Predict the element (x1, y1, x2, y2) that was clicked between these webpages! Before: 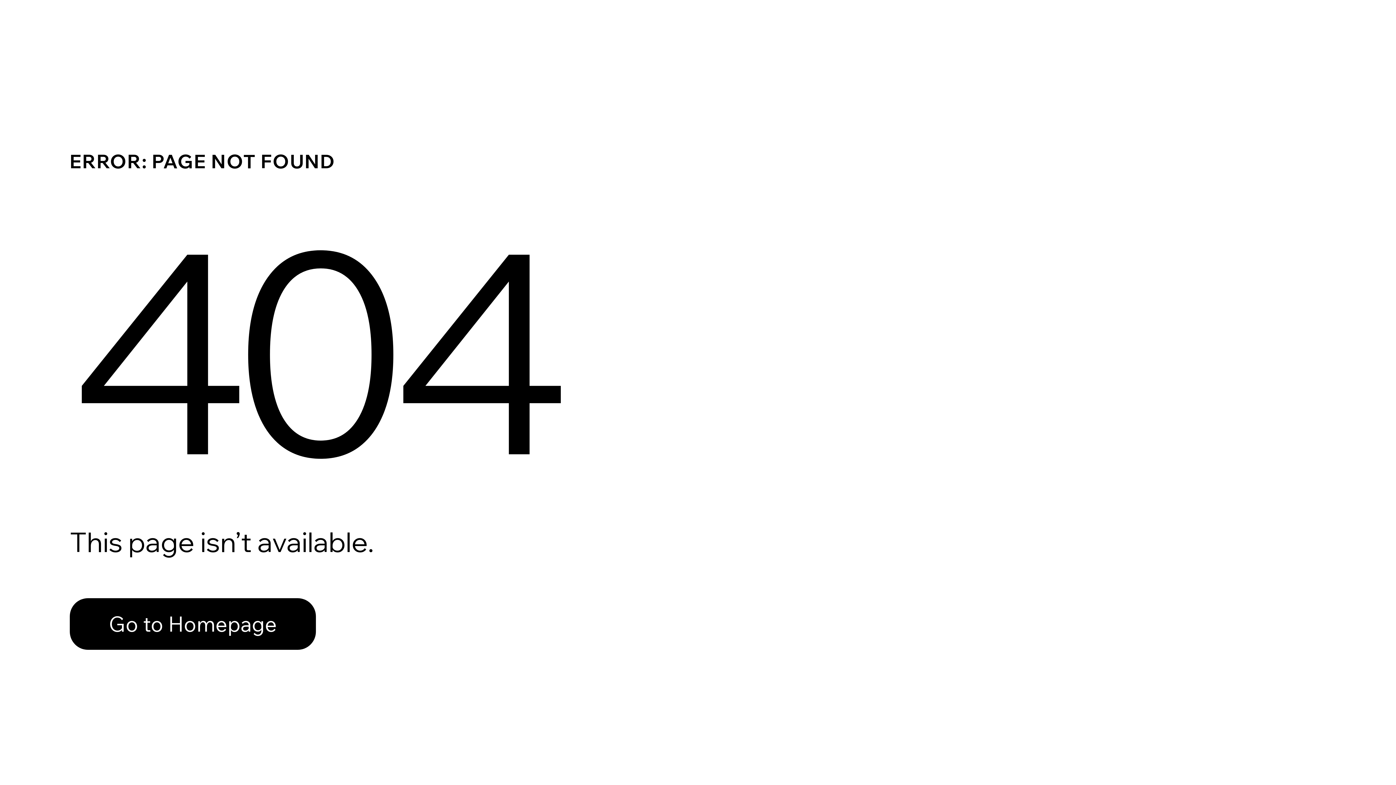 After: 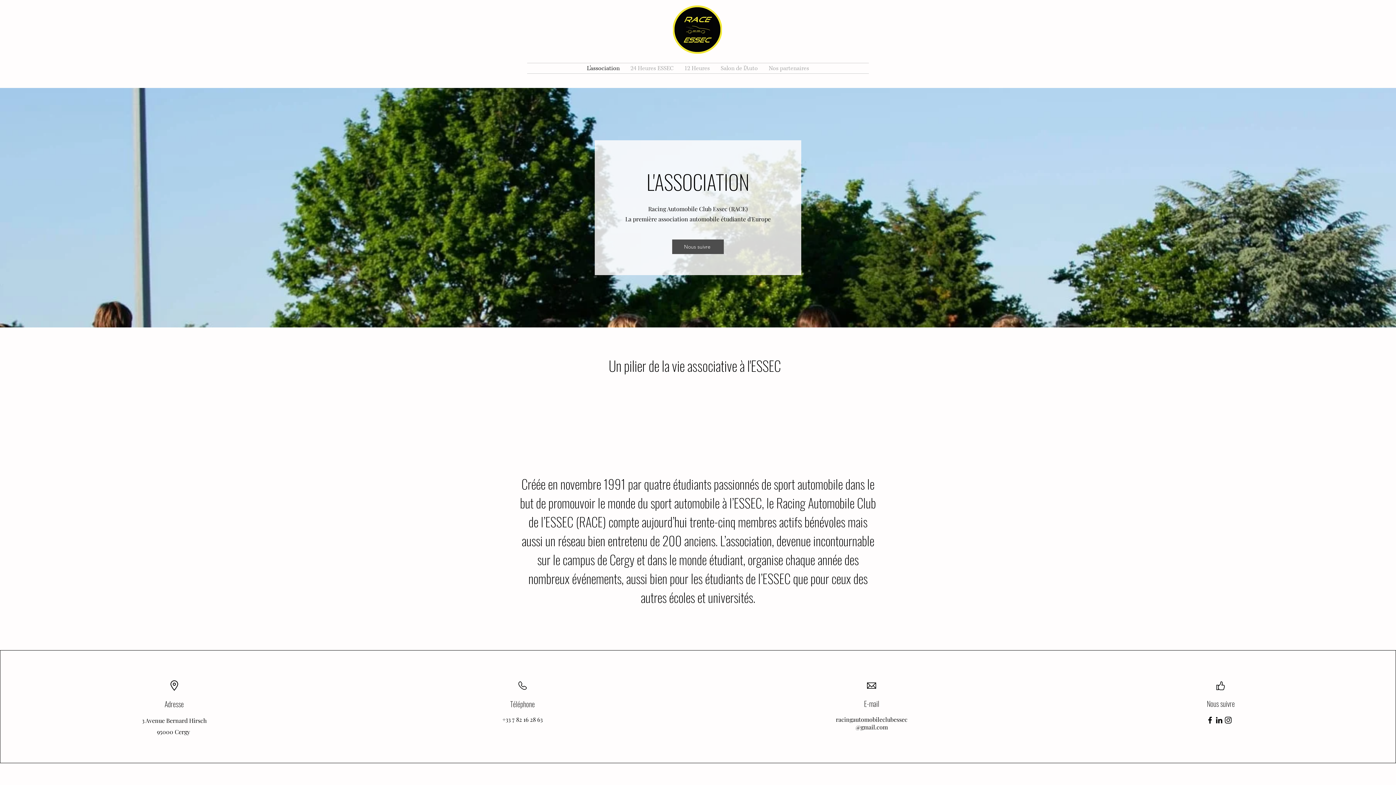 Action: label: Go to Homepage bbox: (69, 598, 316, 650)